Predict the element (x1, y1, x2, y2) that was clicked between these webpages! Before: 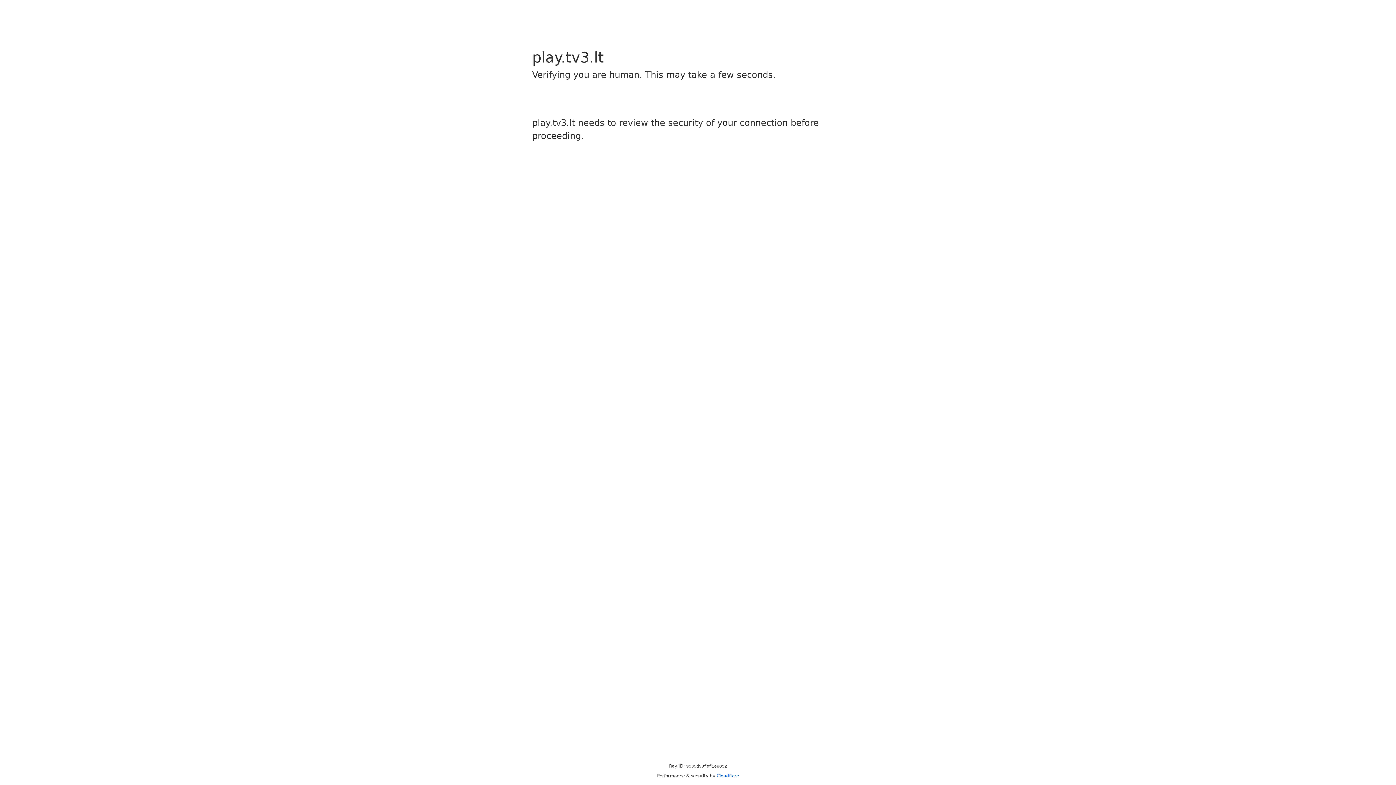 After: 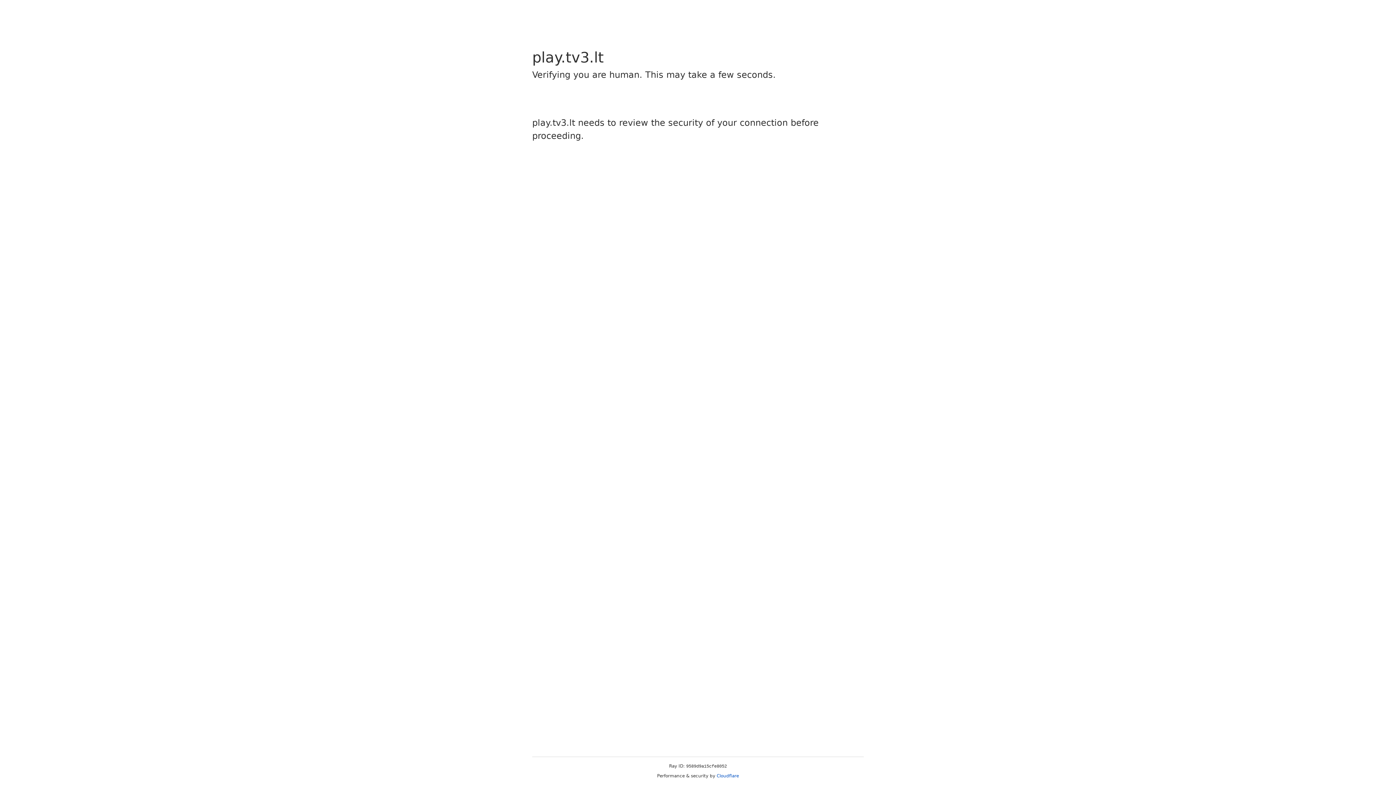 Action: label: Cloudflare bbox: (716, 773, 739, 778)